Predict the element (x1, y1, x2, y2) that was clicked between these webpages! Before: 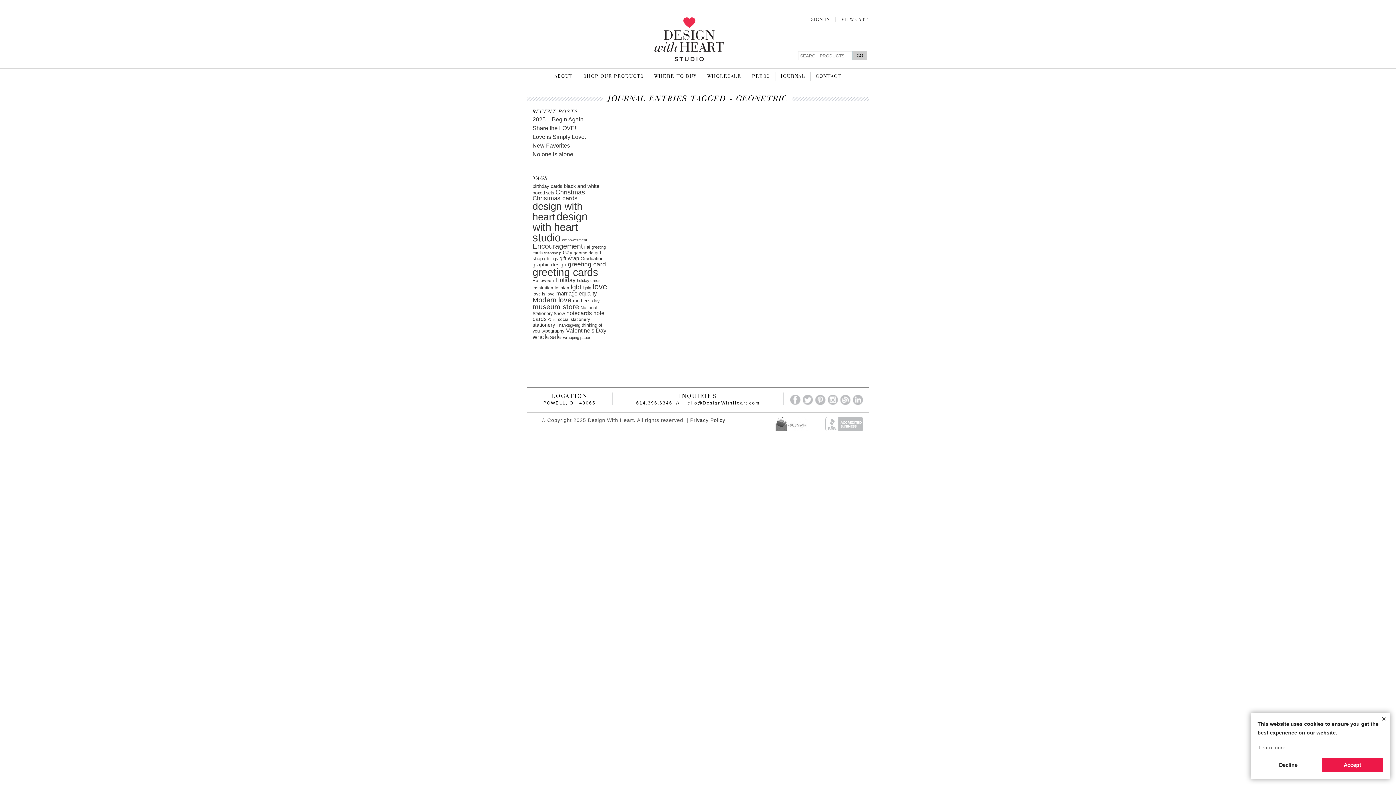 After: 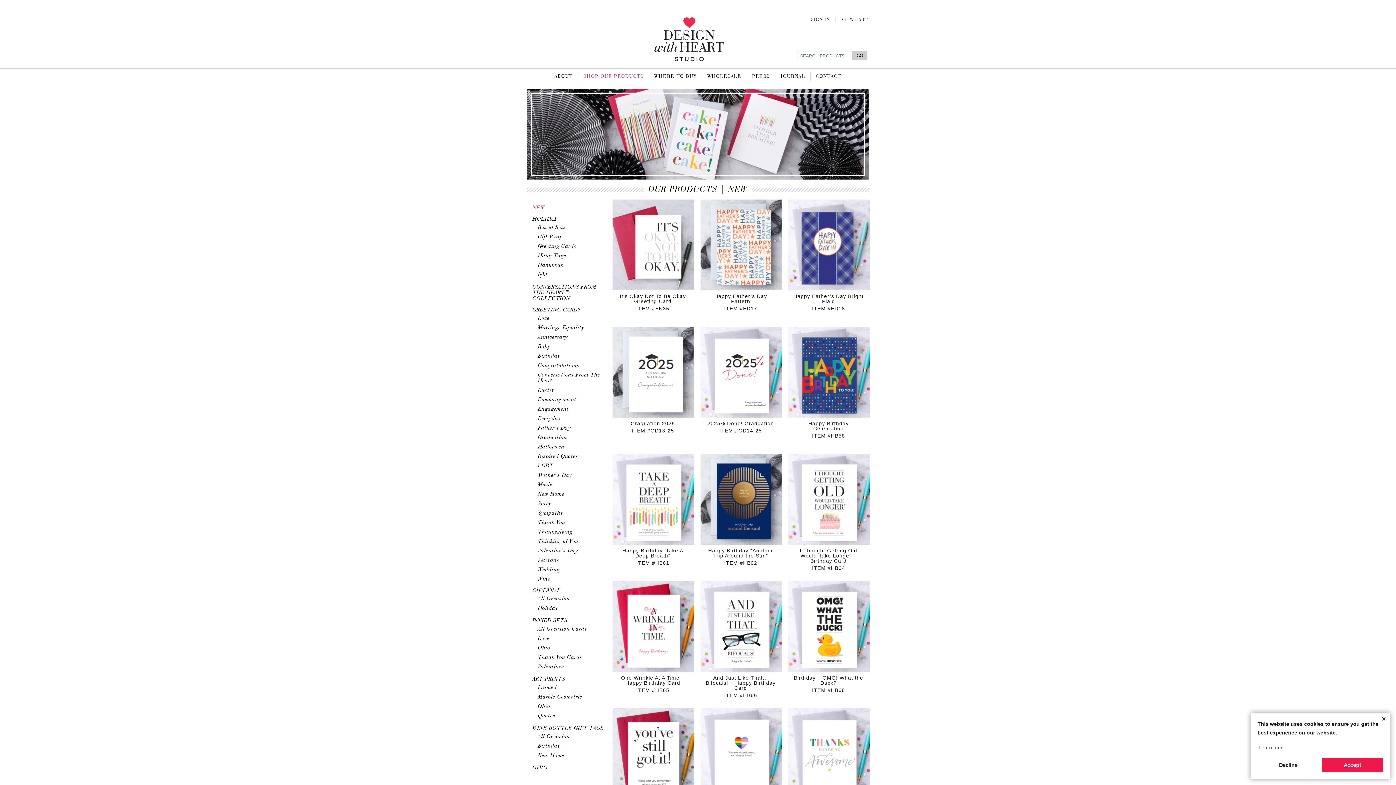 Action: label: SHOP OUR PRODUCTS bbox: (578, 72, 649, 80)